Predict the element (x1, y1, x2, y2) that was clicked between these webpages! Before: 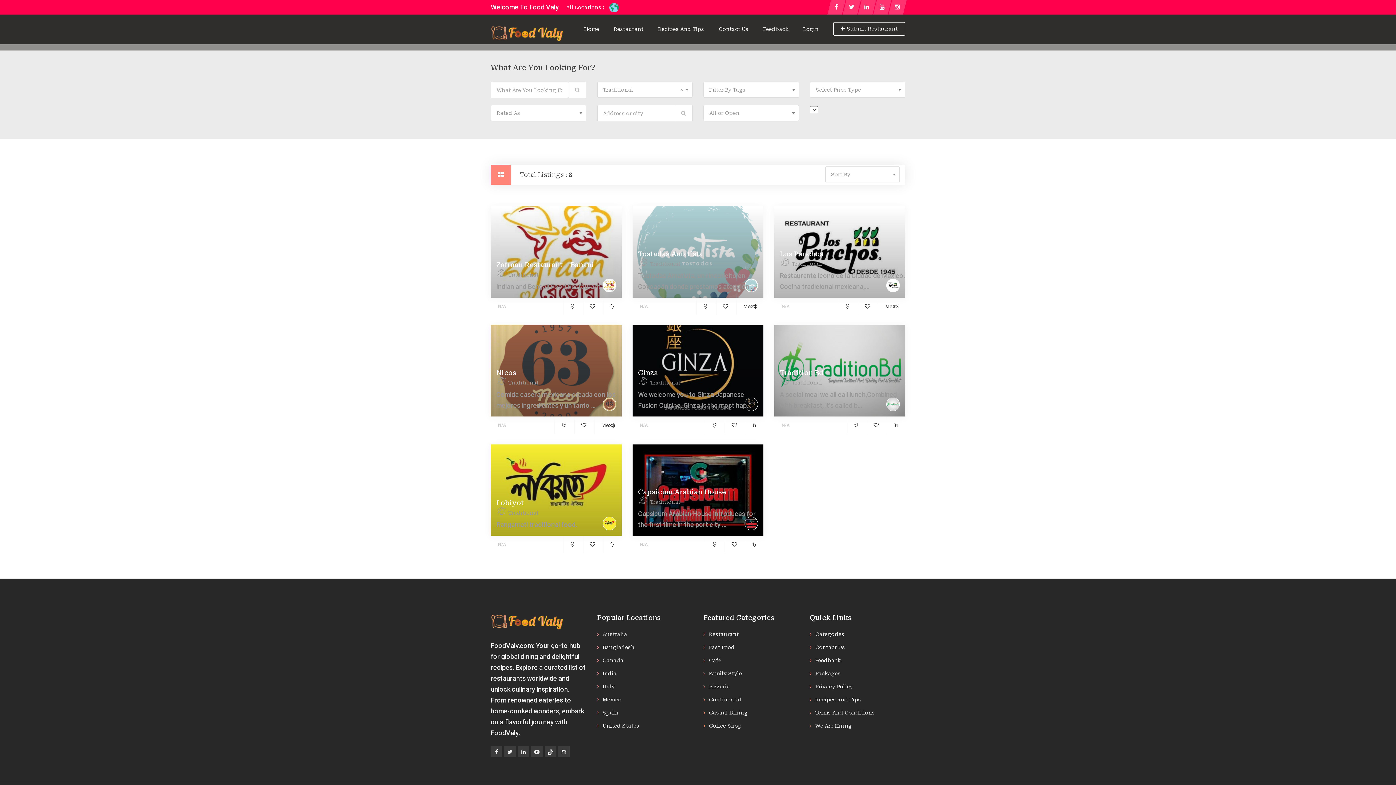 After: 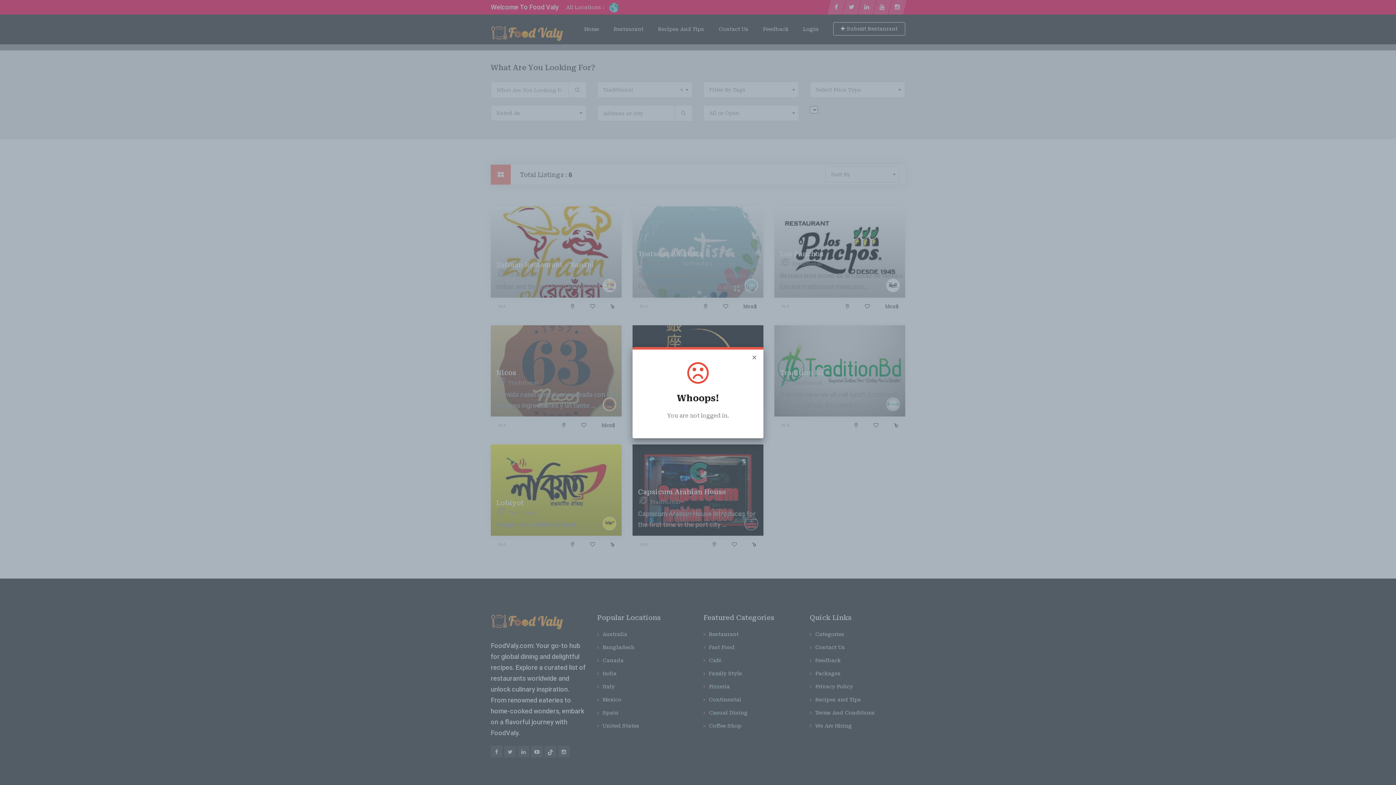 Action: bbox: (716, 298, 734, 314)